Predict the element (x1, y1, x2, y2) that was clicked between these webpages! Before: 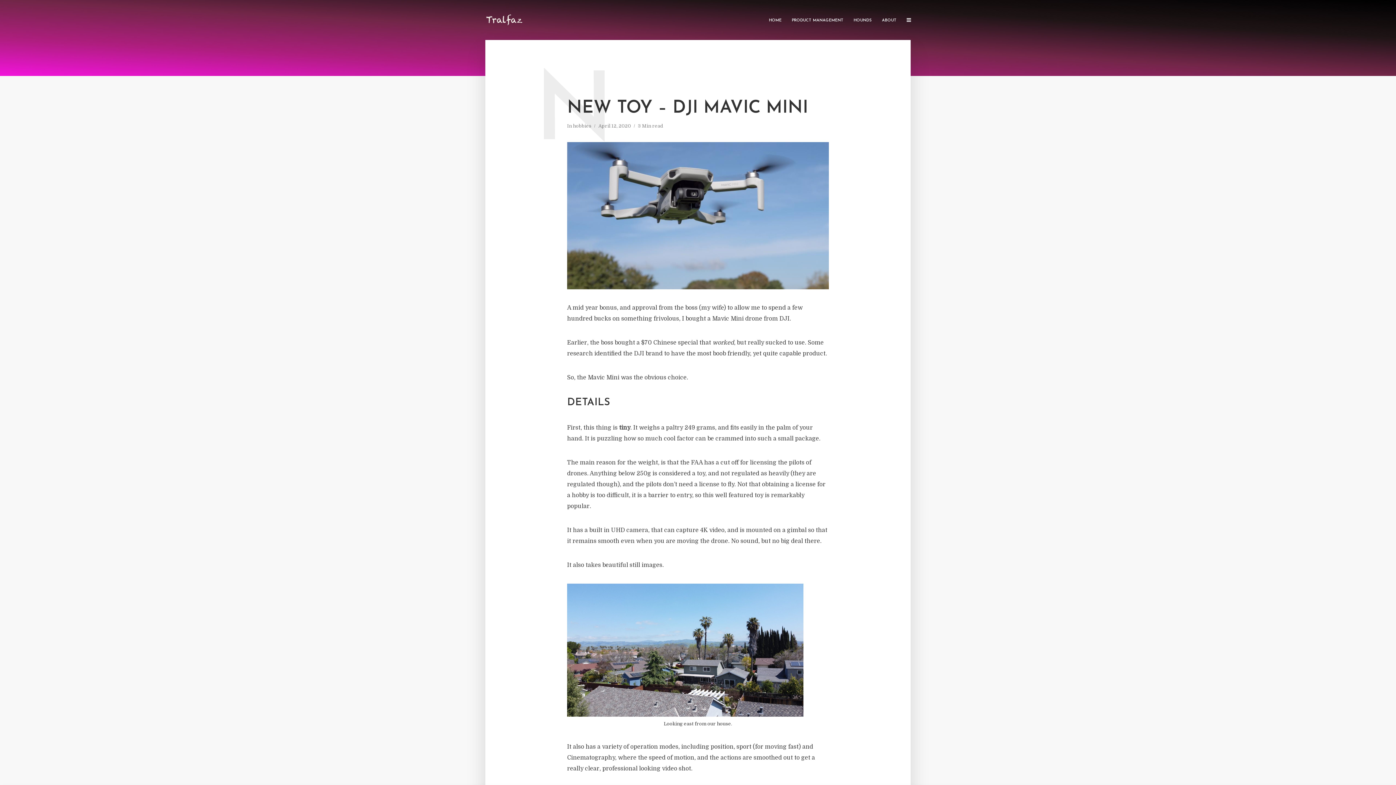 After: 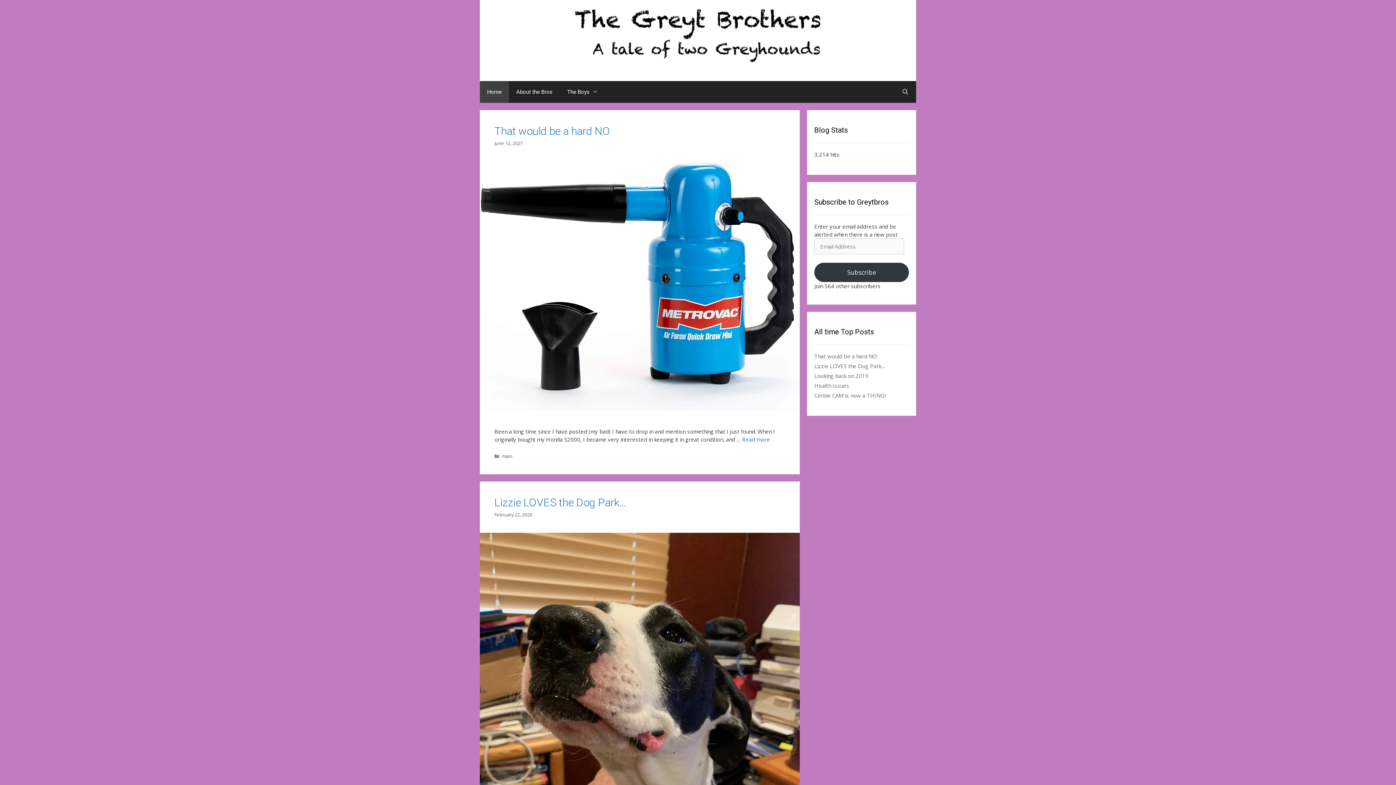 Action: bbox: (848, 12, 877, 27) label: HOUNDS